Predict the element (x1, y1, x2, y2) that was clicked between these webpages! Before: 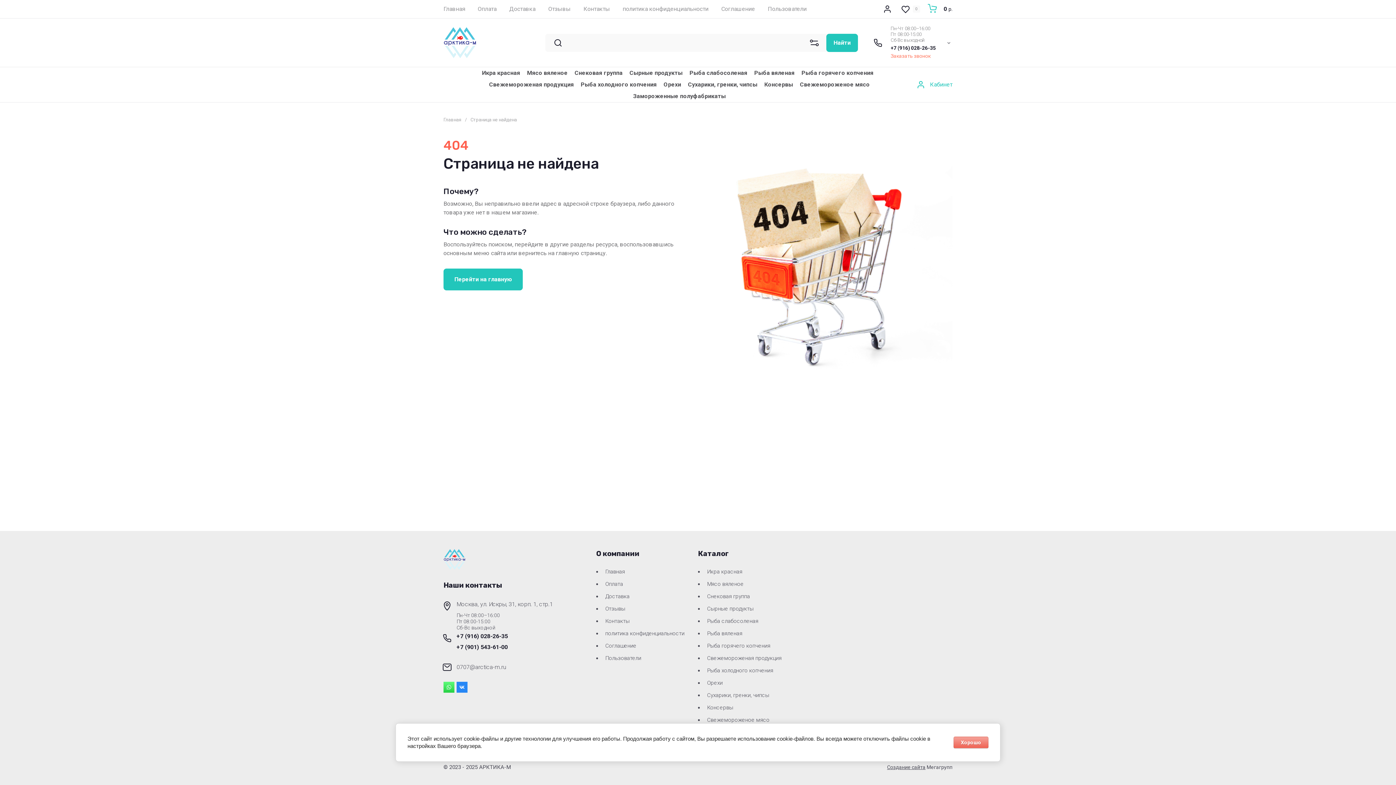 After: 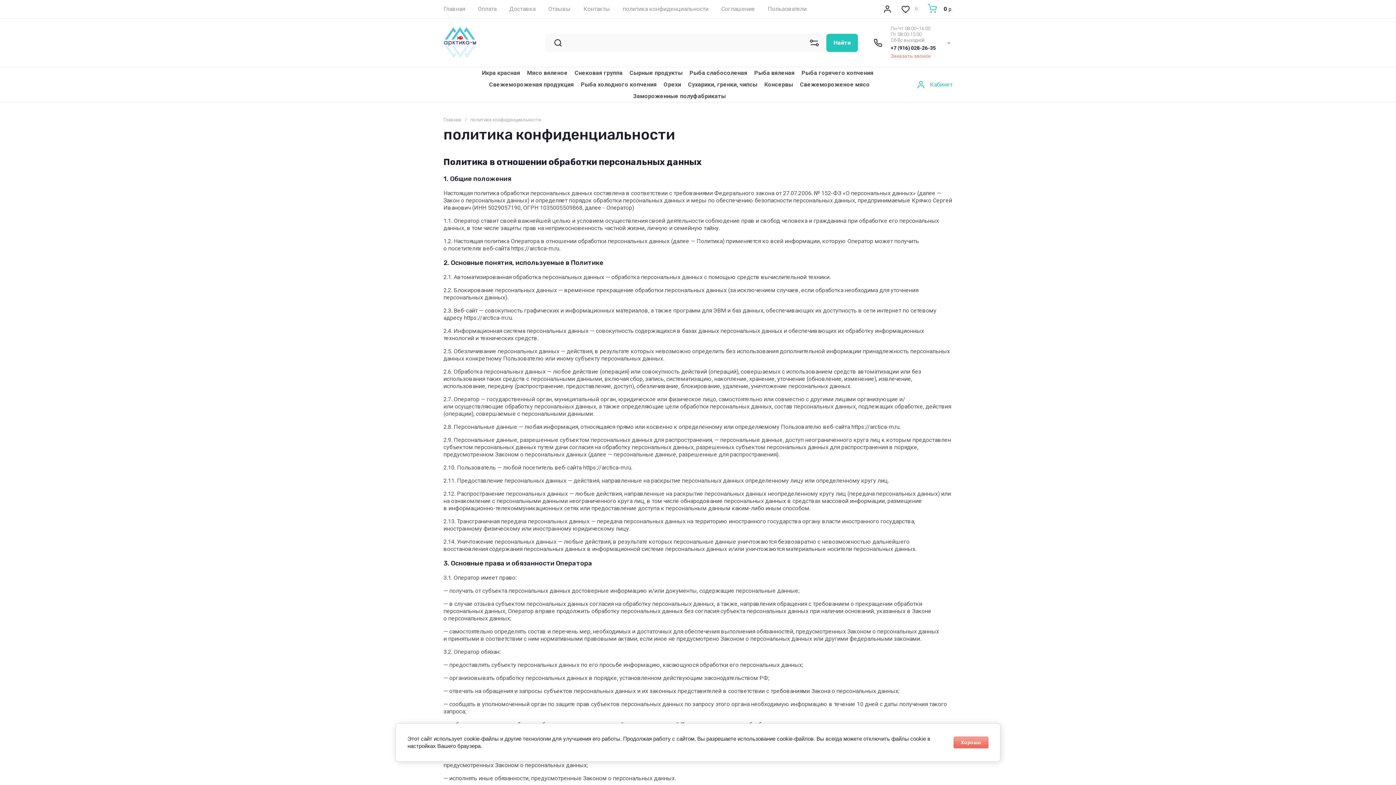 Action: bbox: (616, 0, 715, 18) label: политика конфиденциальности